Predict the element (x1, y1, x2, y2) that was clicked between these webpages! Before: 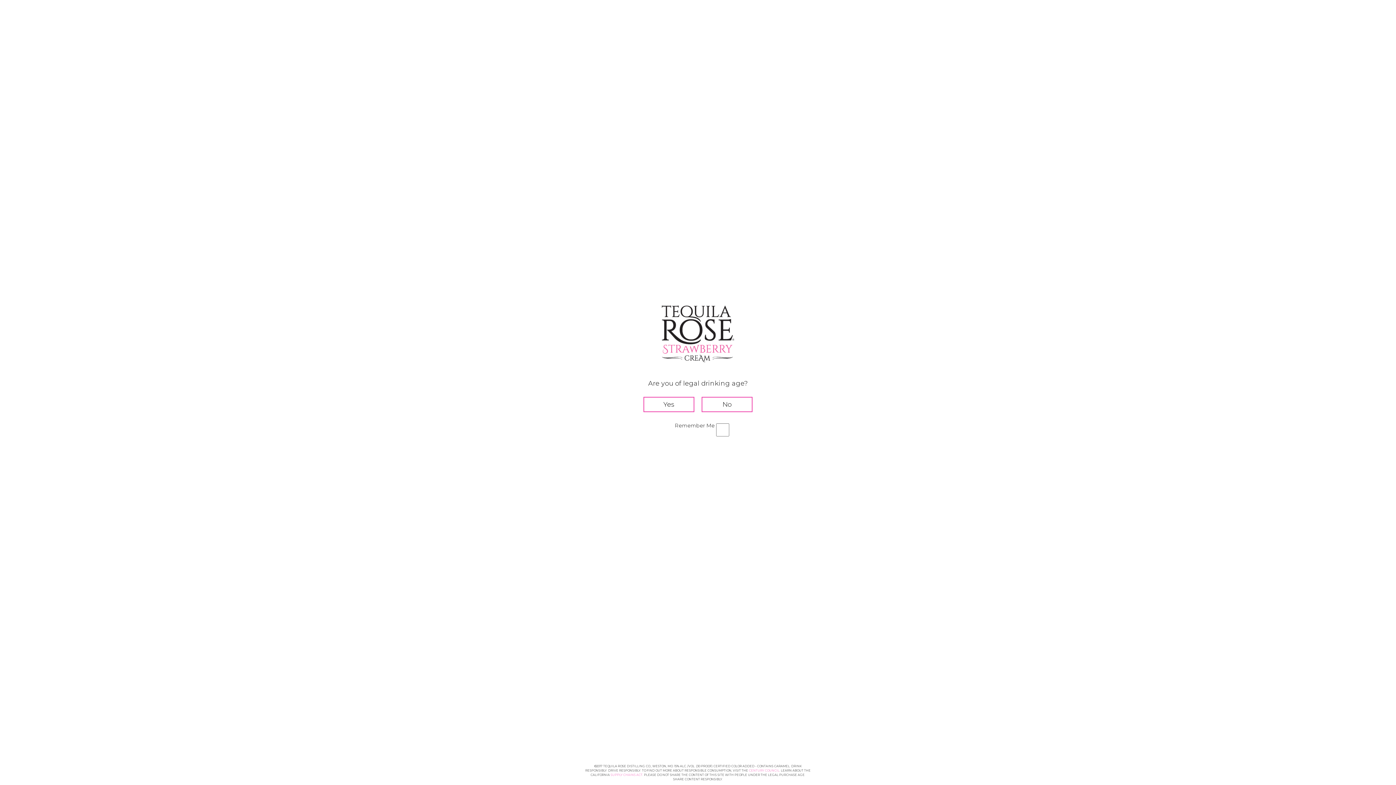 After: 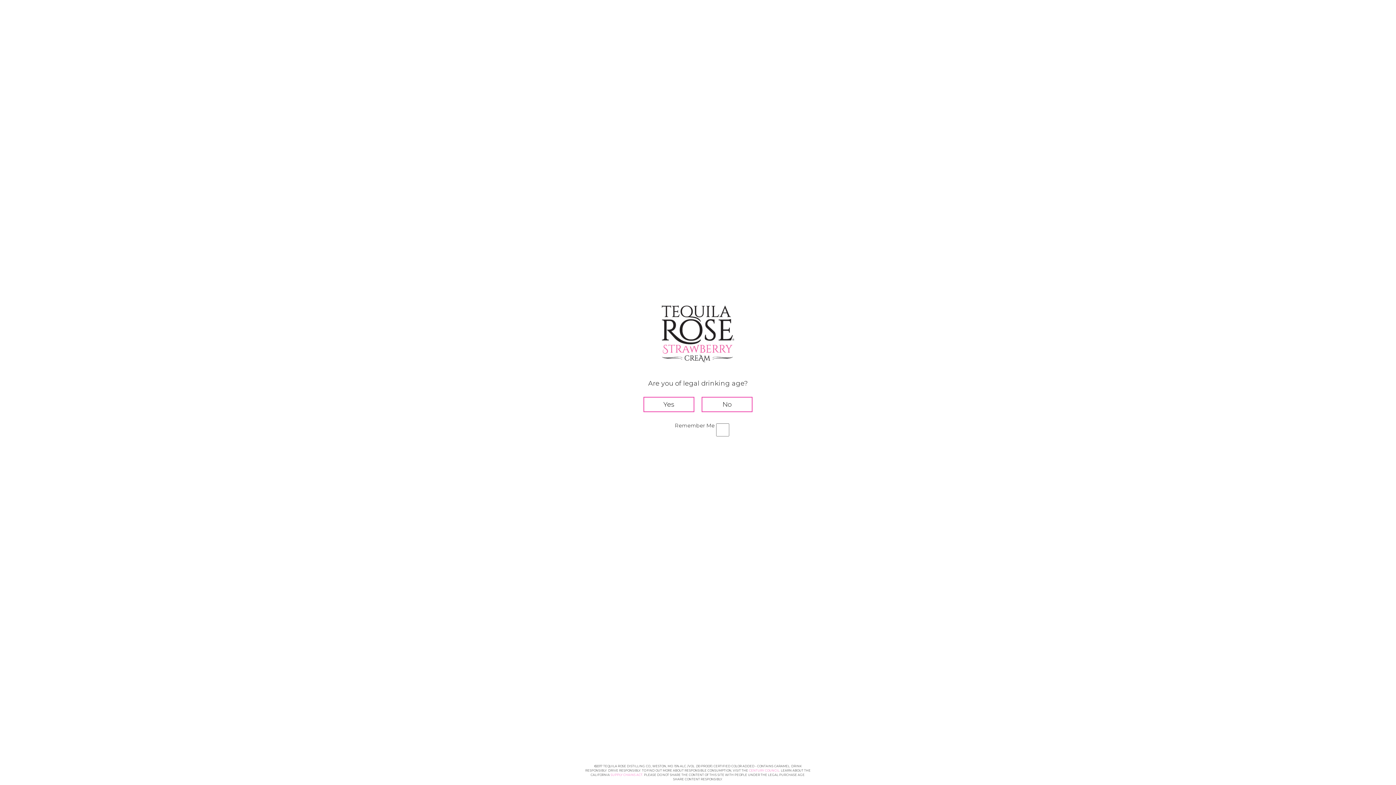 Action: label: SUPPLY CHAINS ACT bbox: (610, 773, 642, 777)